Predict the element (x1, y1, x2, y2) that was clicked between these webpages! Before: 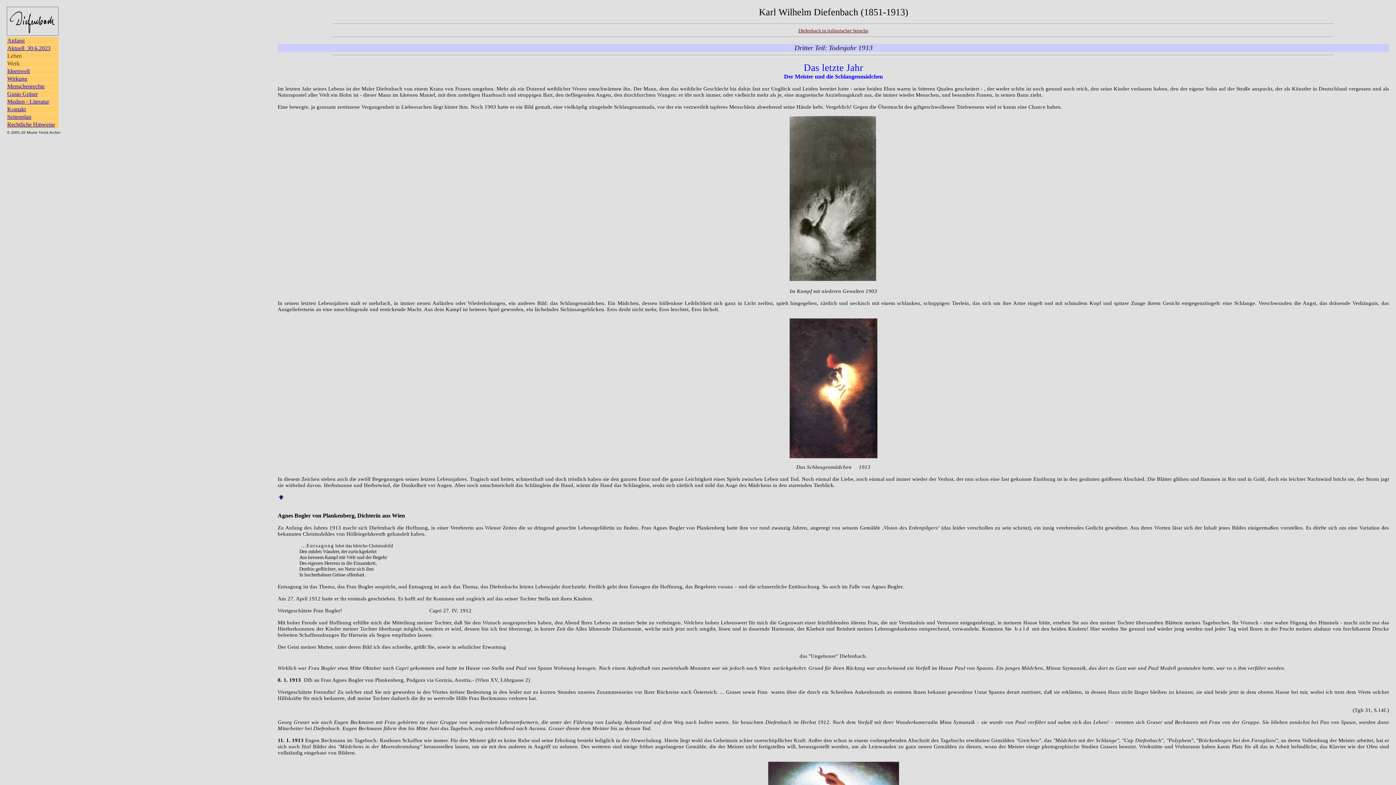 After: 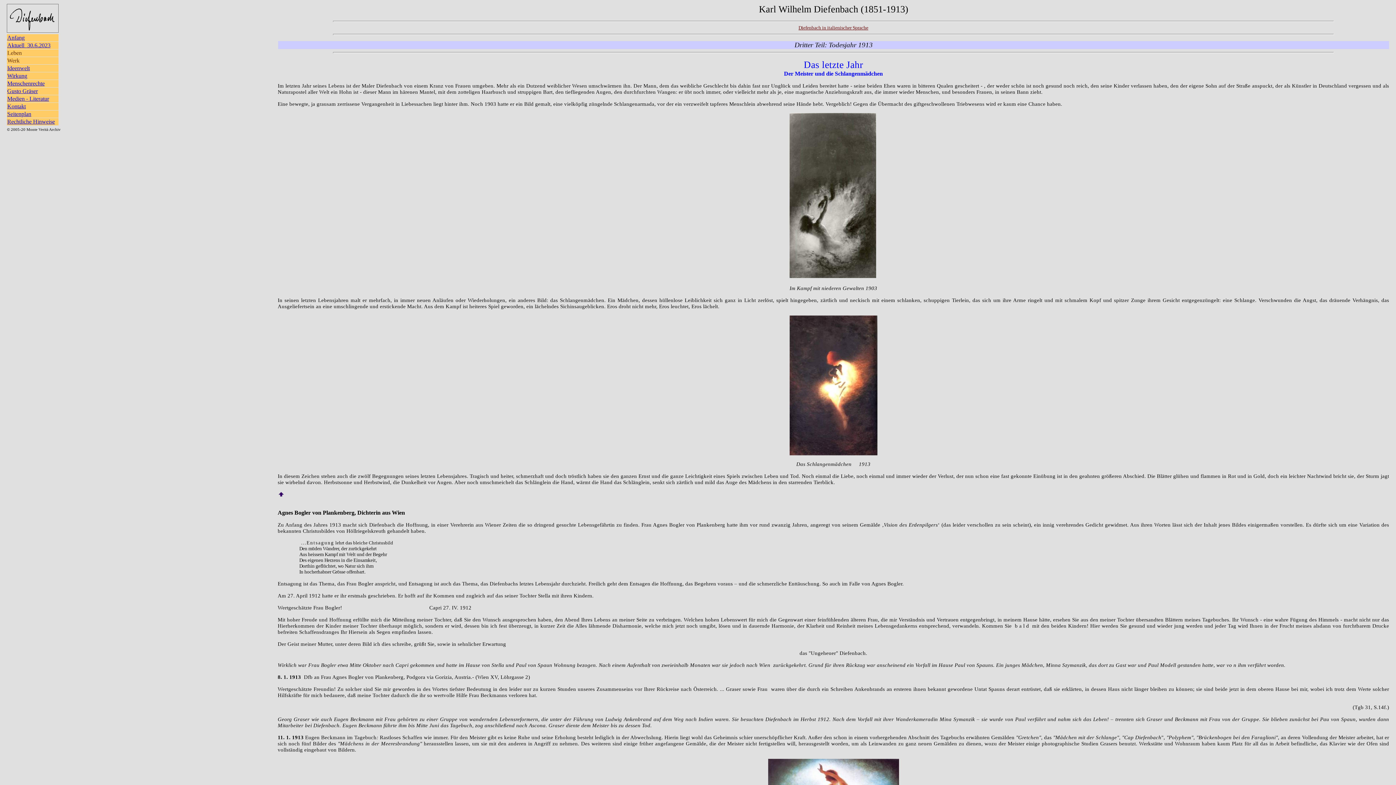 Action: bbox: (278, 495, 284, 501)